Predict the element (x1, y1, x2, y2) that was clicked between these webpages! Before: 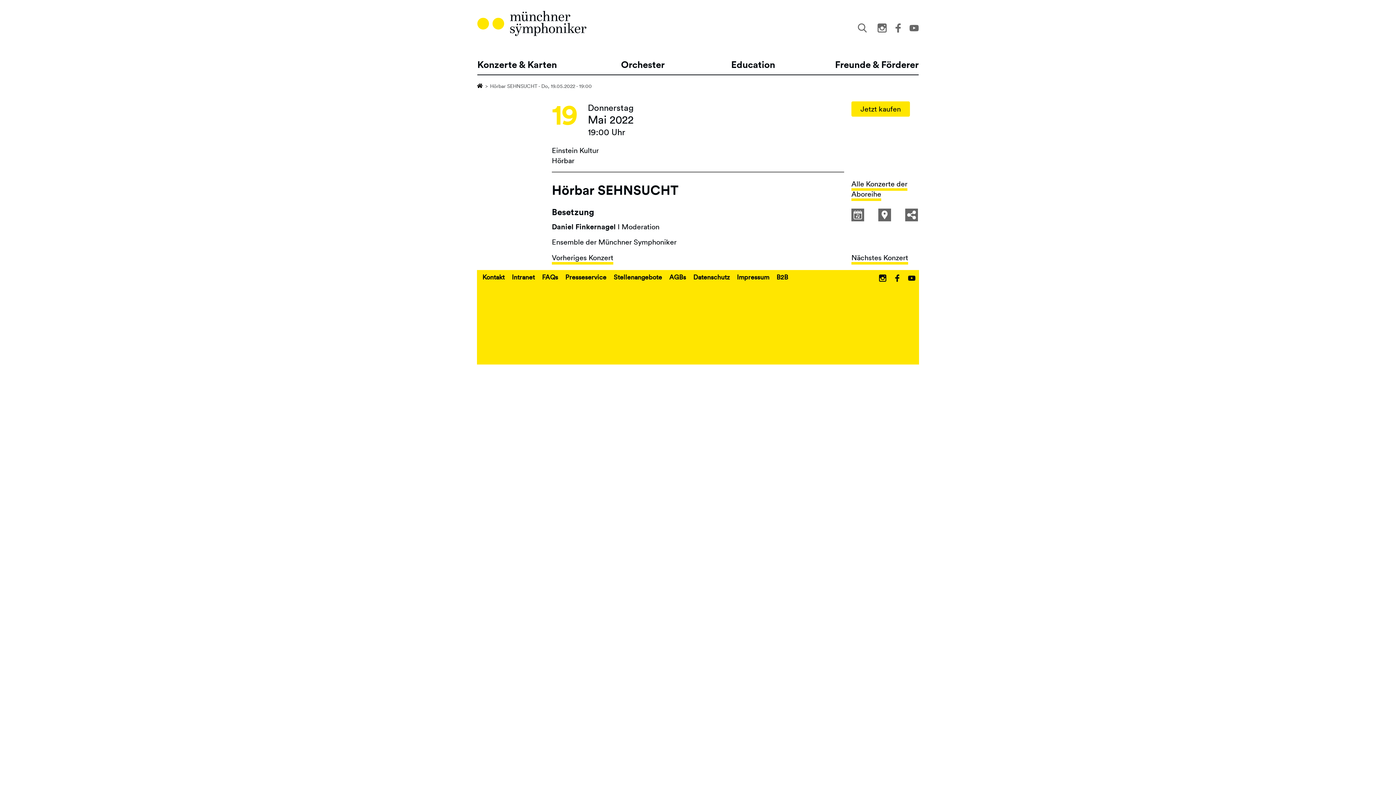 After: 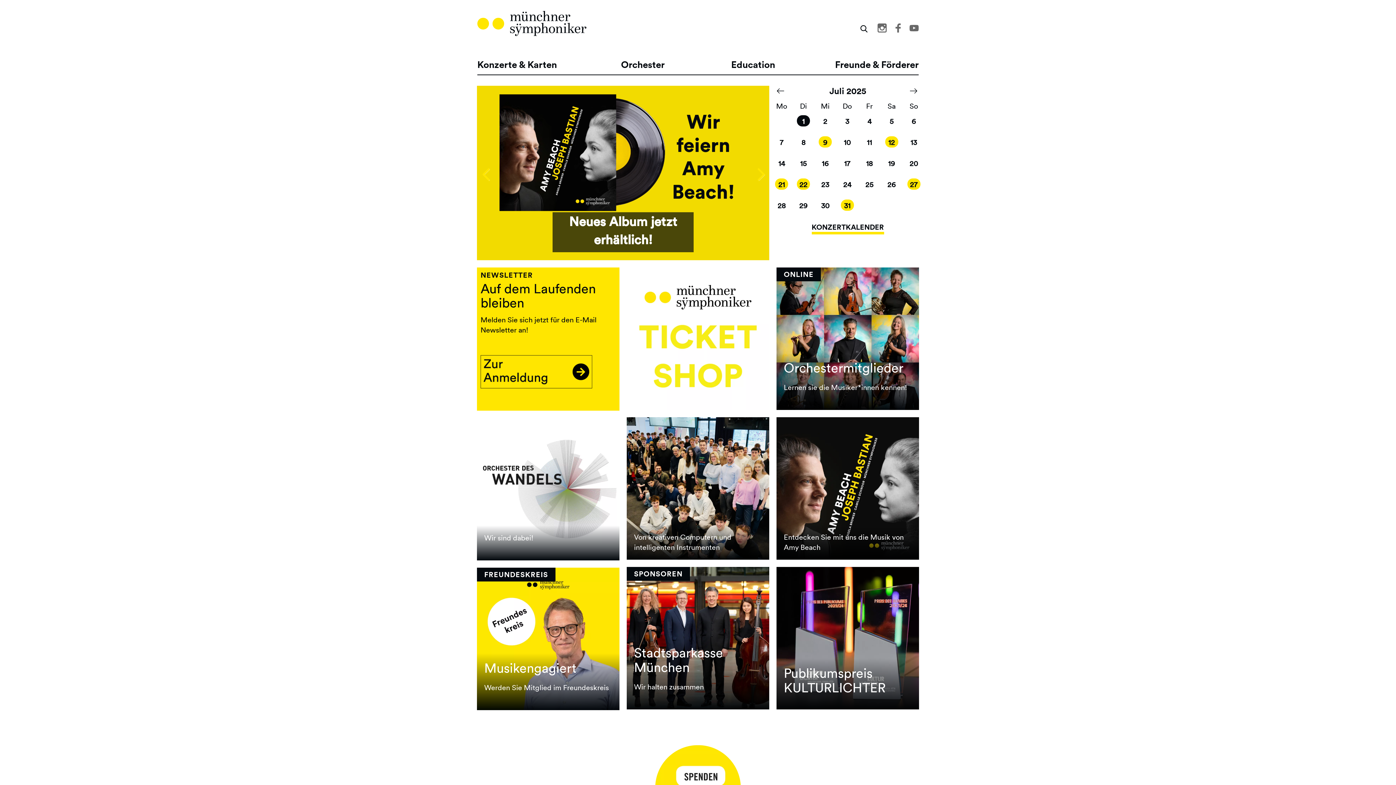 Action: bbox: (477, 82, 483, 88) label: Startseite